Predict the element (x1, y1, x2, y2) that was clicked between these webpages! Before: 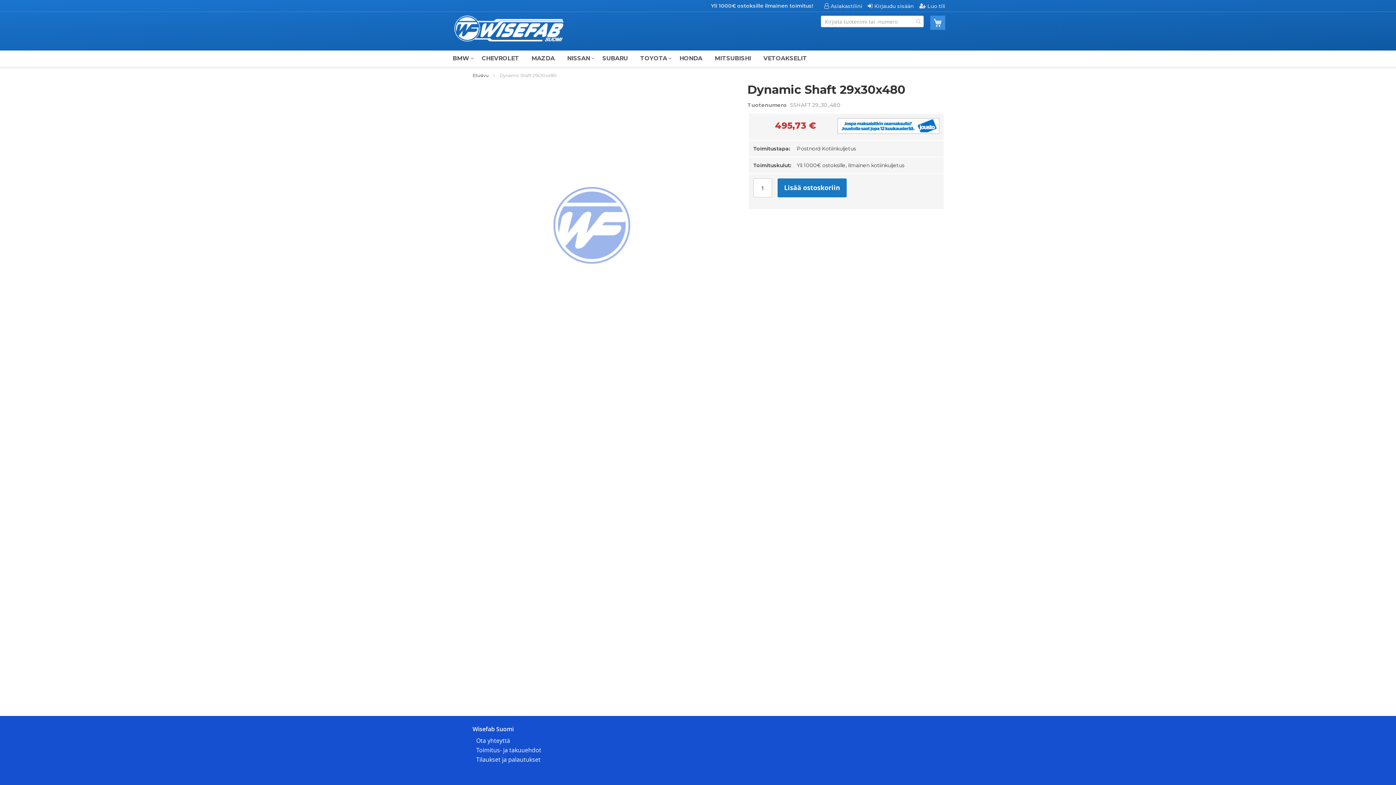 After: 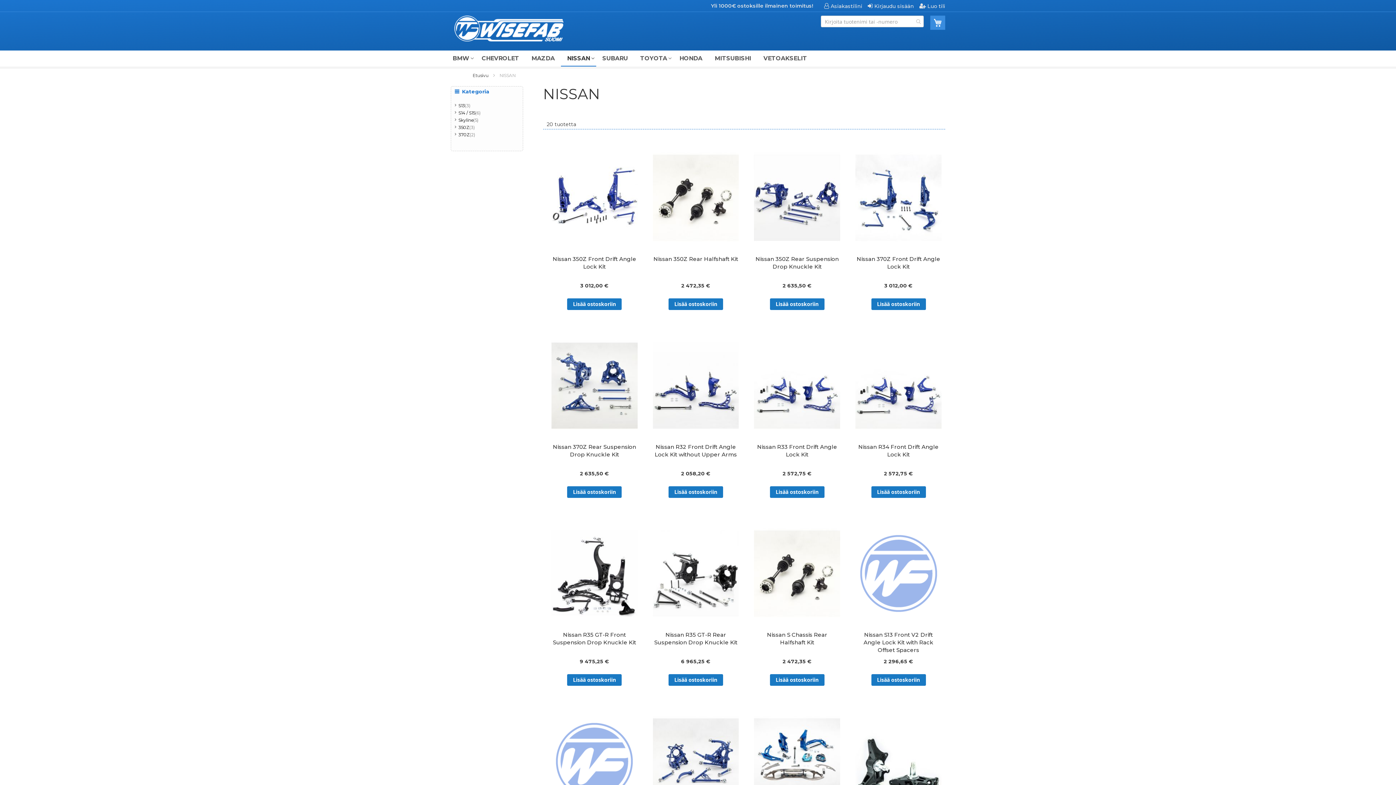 Action: label: NISSAN bbox: (561, 50, 596, 66)